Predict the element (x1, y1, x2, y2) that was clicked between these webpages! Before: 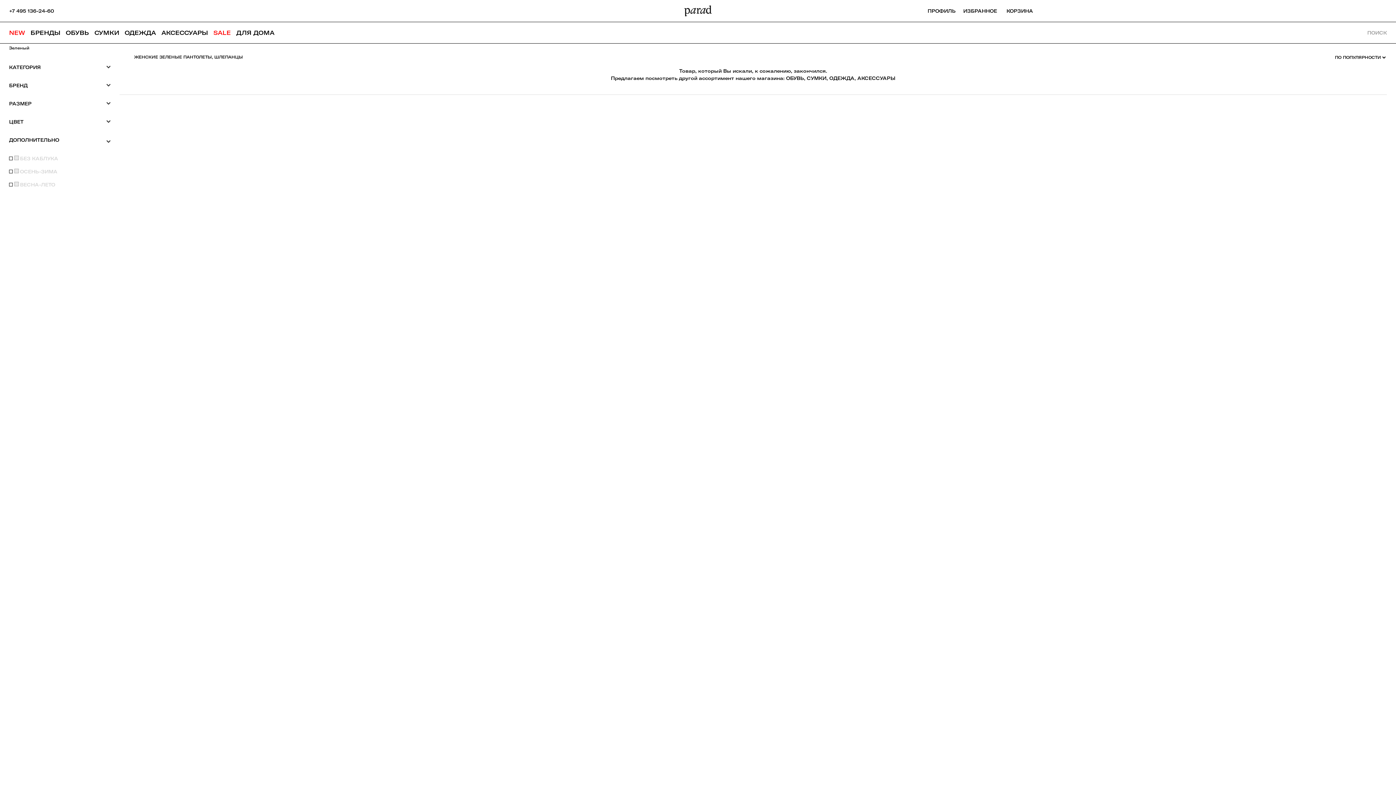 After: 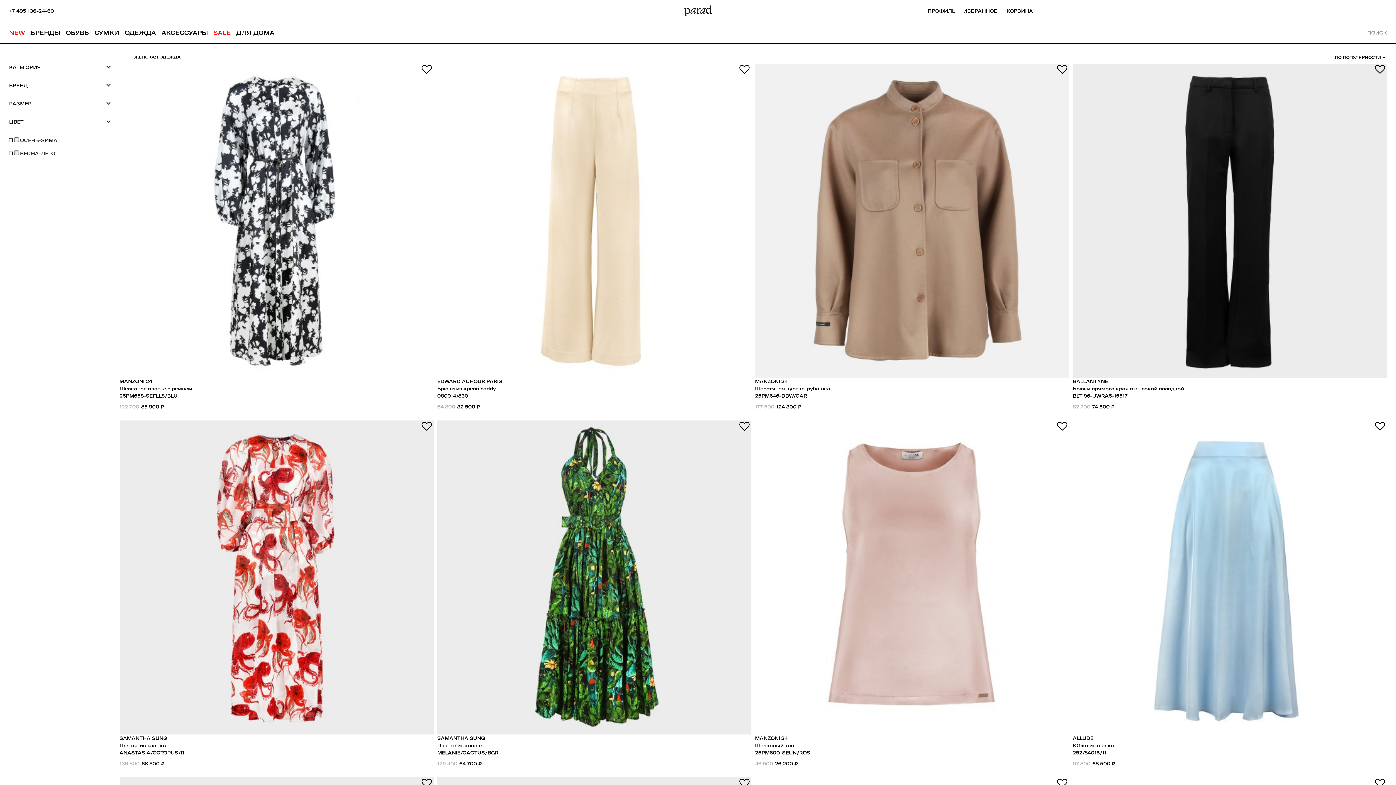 Action: label: ОДЕЖДА bbox: (124, 29, 156, 43)